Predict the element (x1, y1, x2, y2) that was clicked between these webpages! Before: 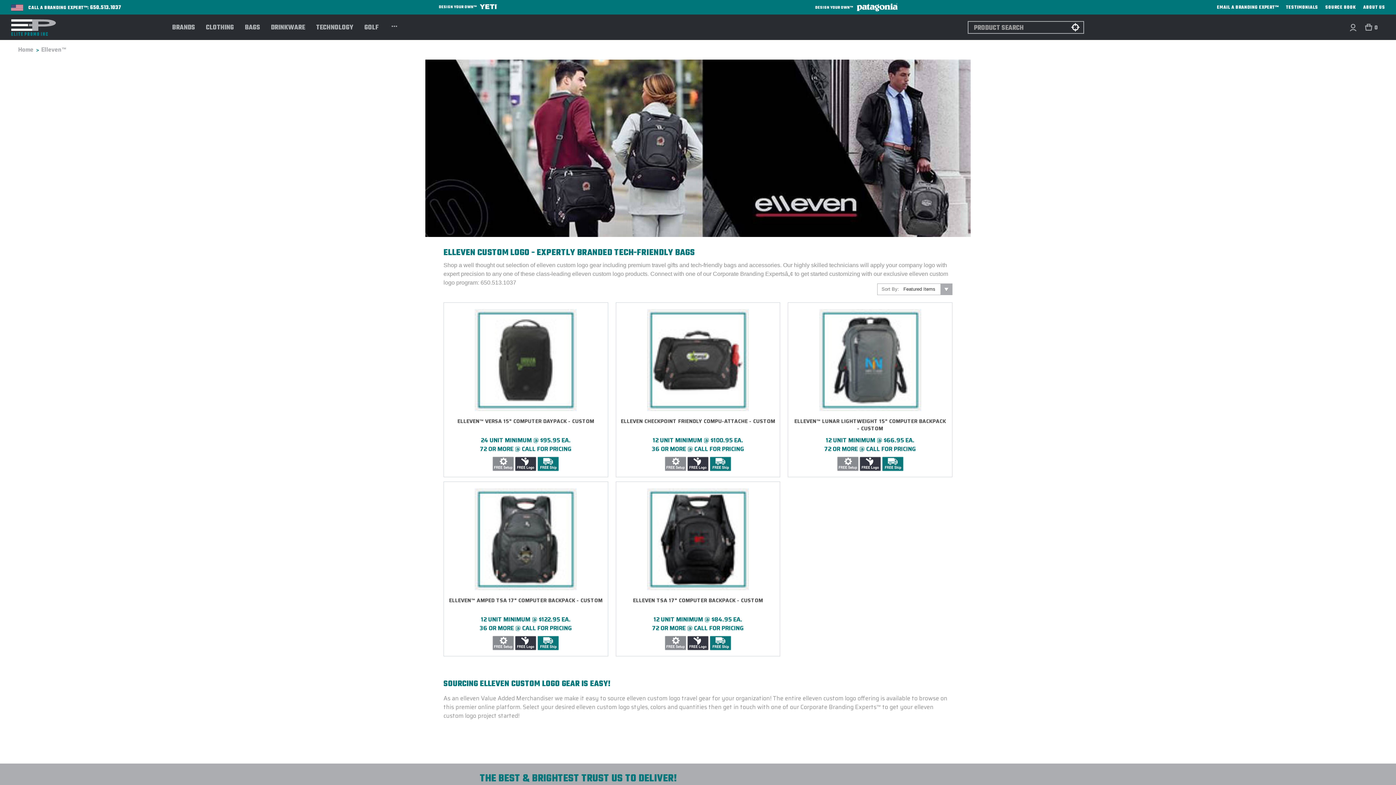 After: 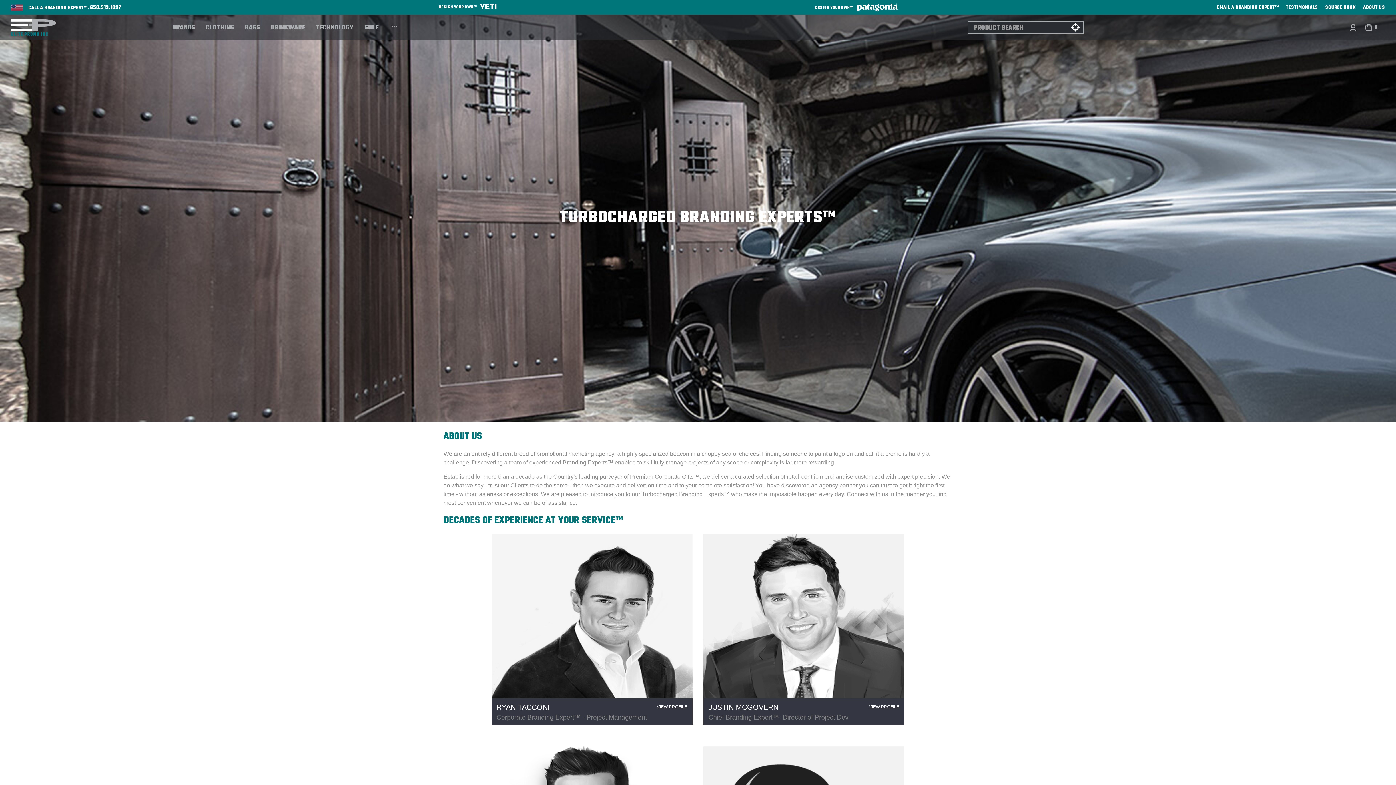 Action: bbox: (1363, 4, 1385, 11) label: ABOUT US